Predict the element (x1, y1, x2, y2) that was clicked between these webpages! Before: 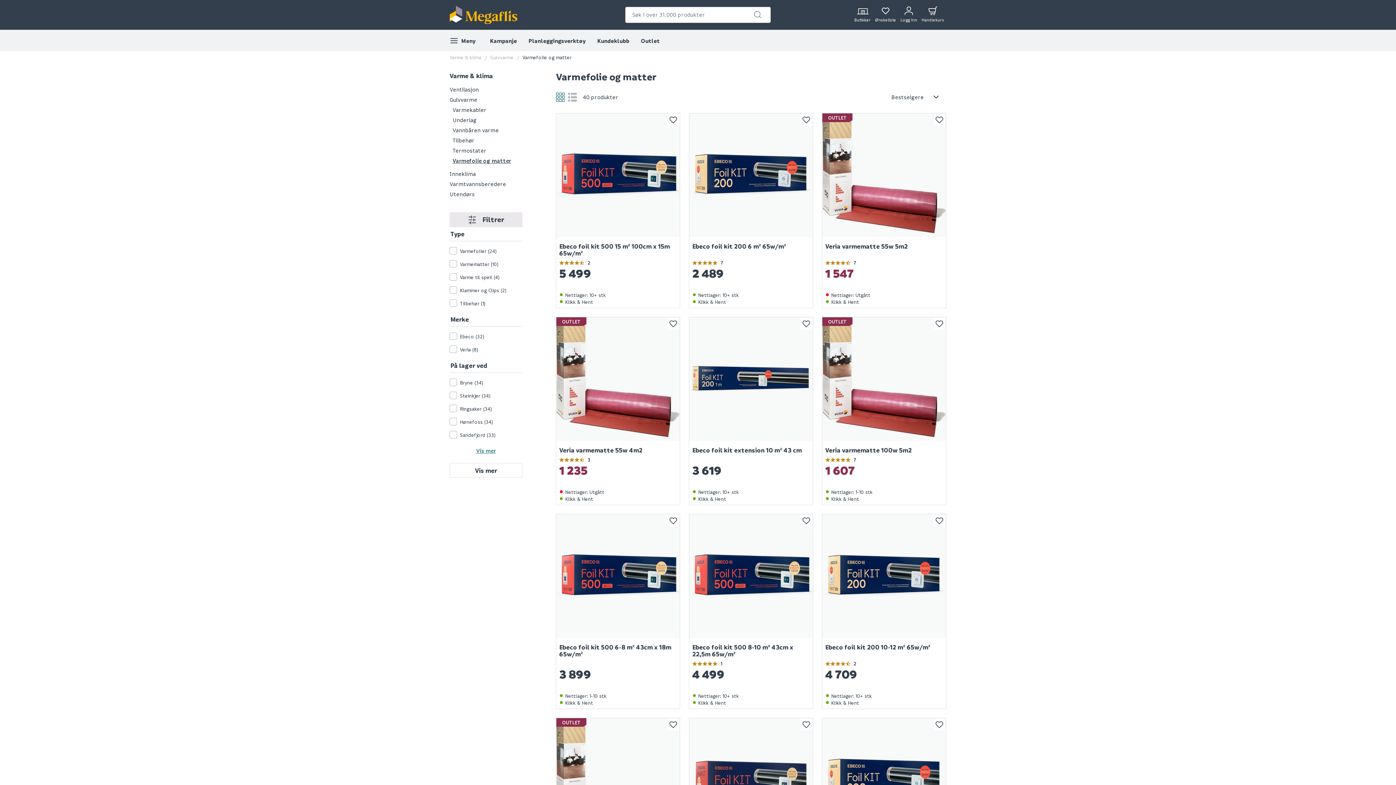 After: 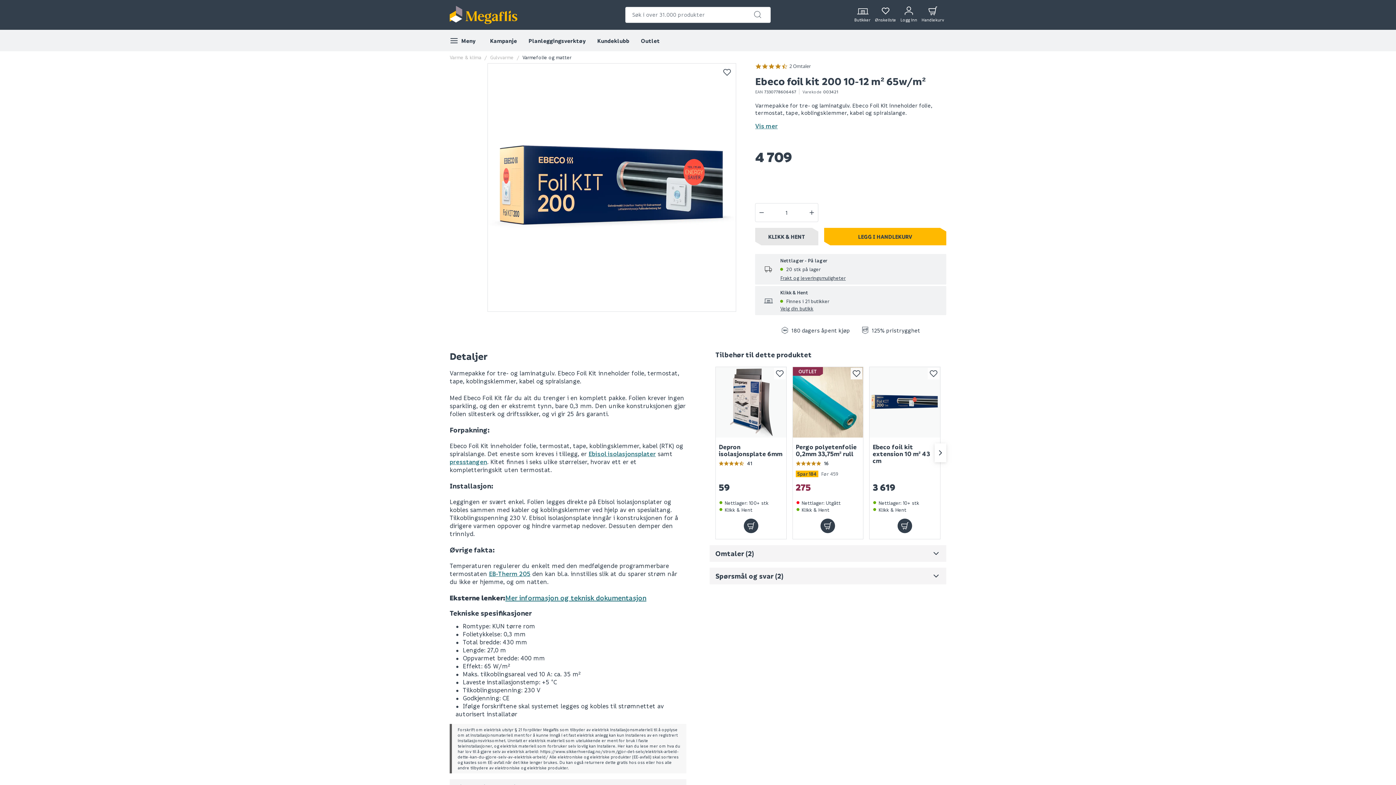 Action: label: Ebeco foil kit 200 10-12 m² 65w/m²
2
4 709
Nettlager: 10+ stk
Klikk & Hent bbox: (822, 514, 946, 708)